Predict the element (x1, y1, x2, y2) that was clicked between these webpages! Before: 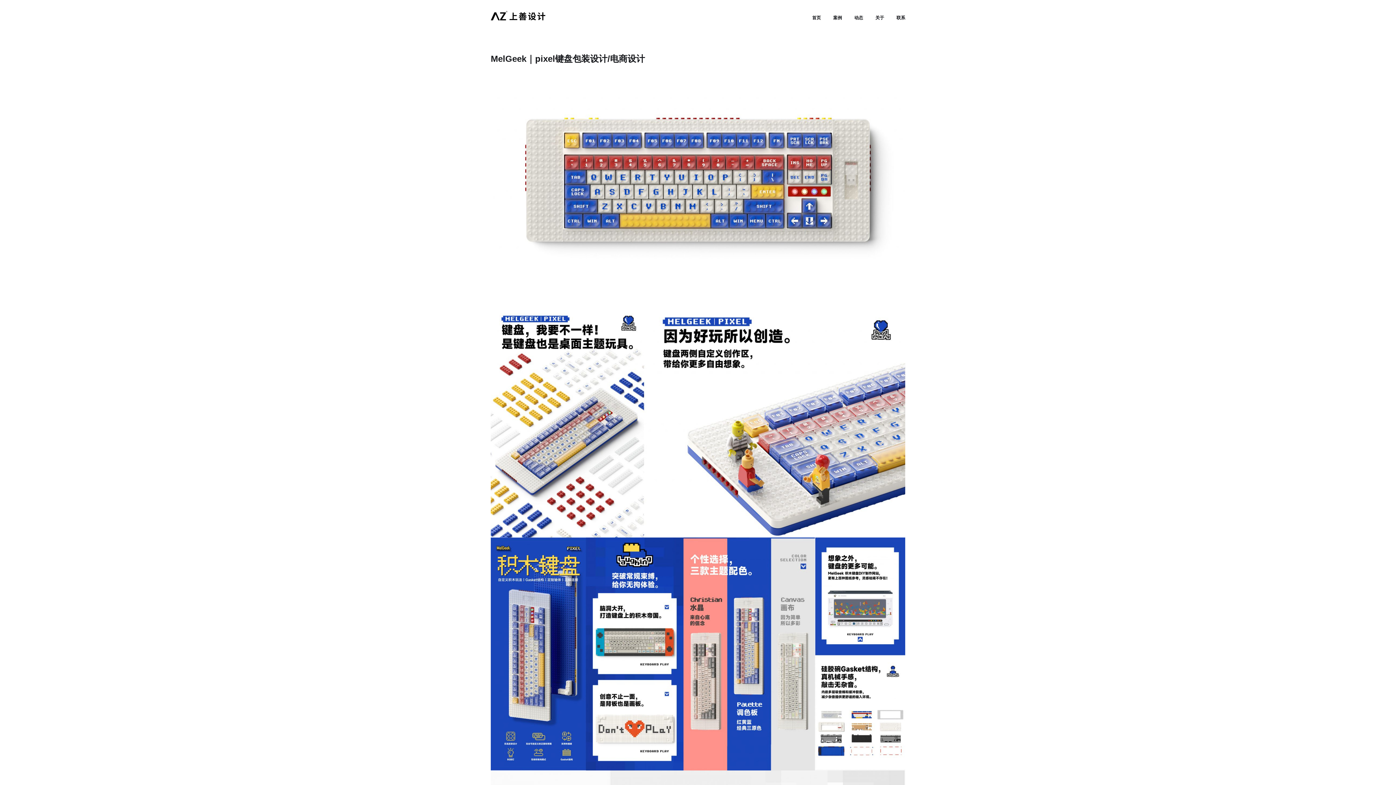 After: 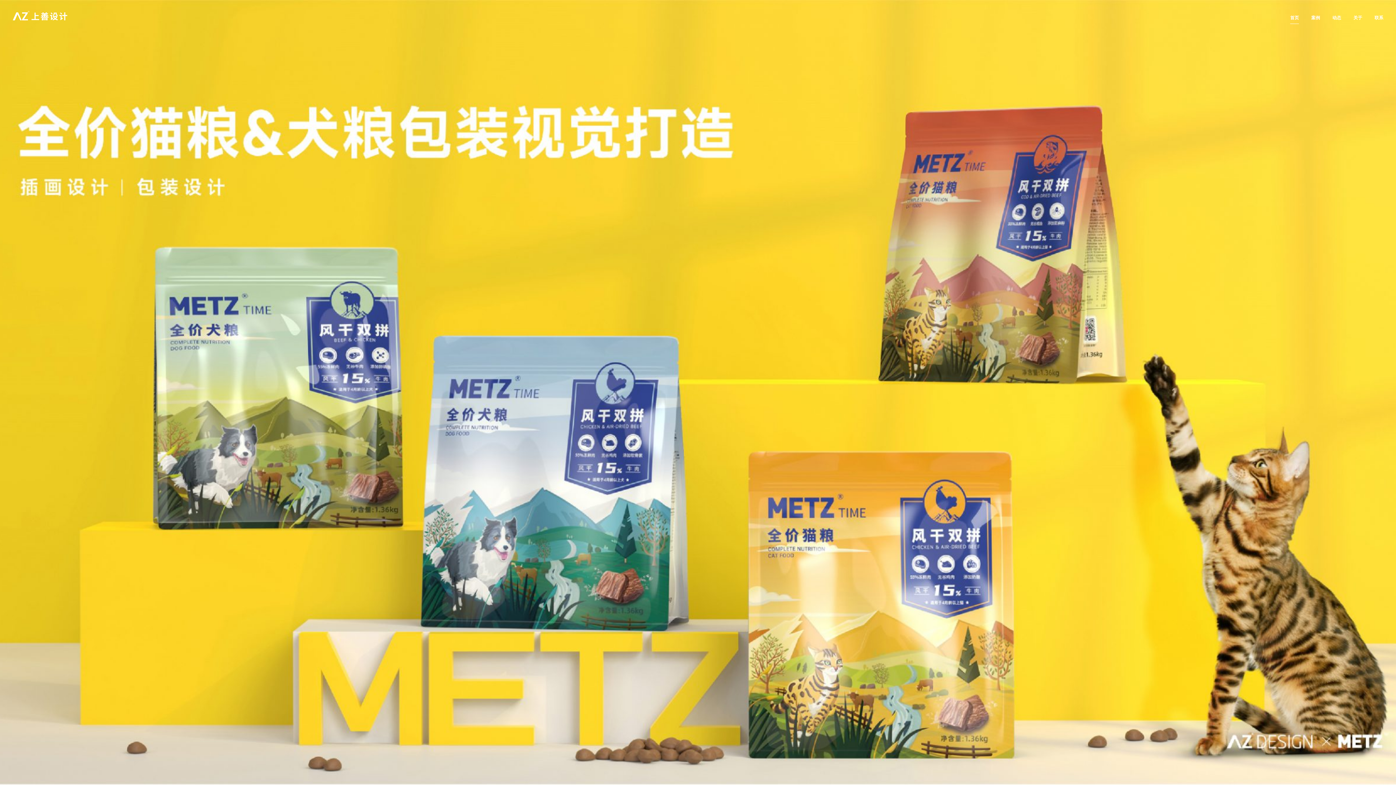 Action: label: 首页 bbox: (812, 15, 821, 20)